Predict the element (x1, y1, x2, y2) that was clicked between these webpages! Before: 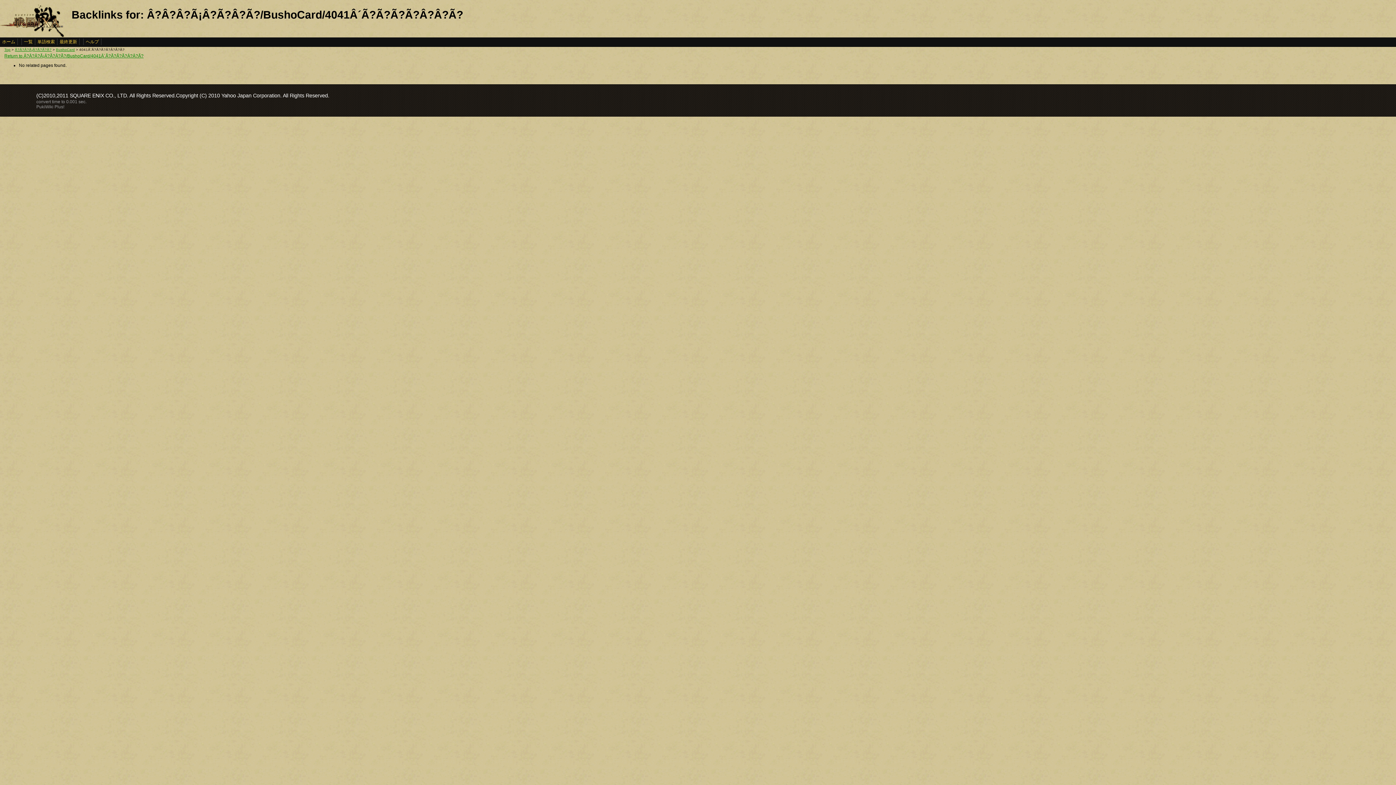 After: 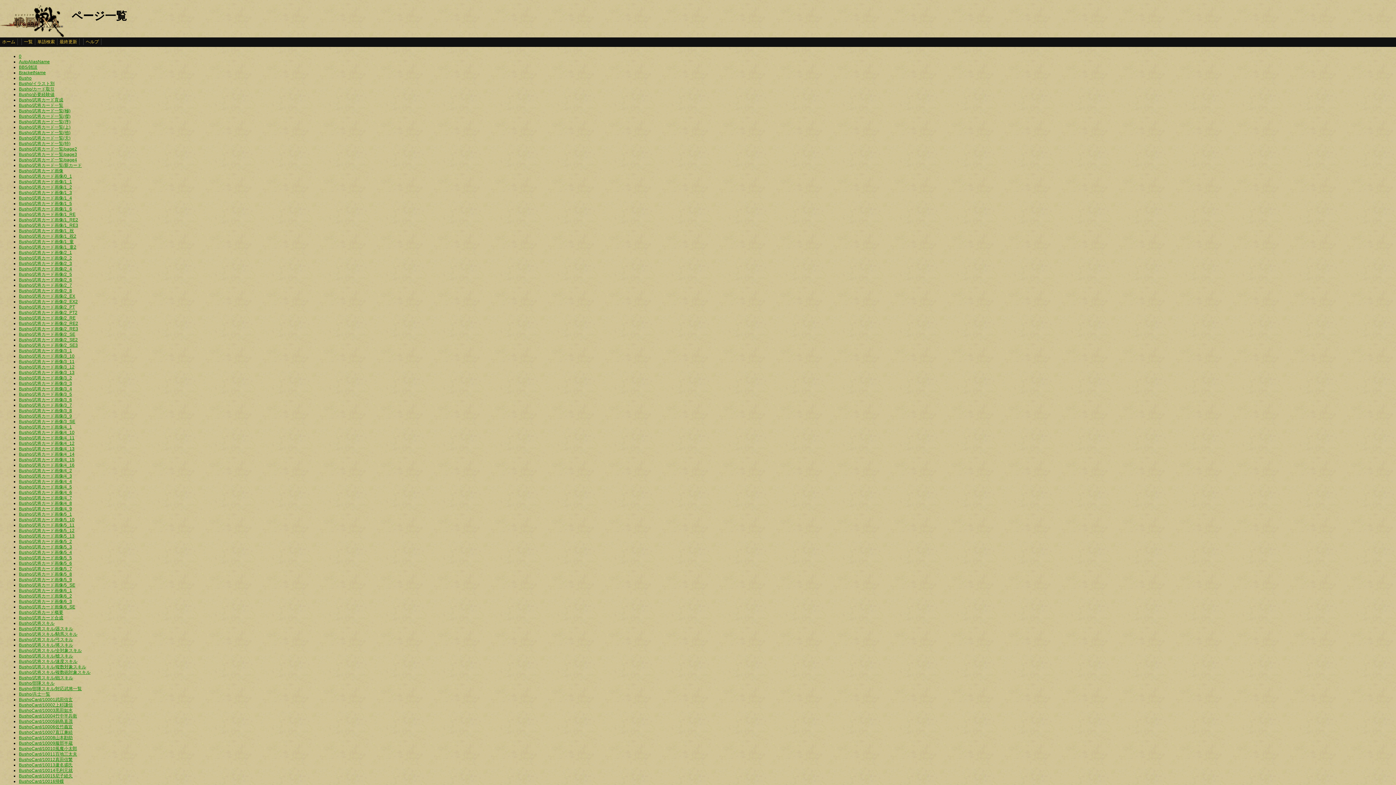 Action: label: 一覧 bbox: (21, 38, 35, 45)